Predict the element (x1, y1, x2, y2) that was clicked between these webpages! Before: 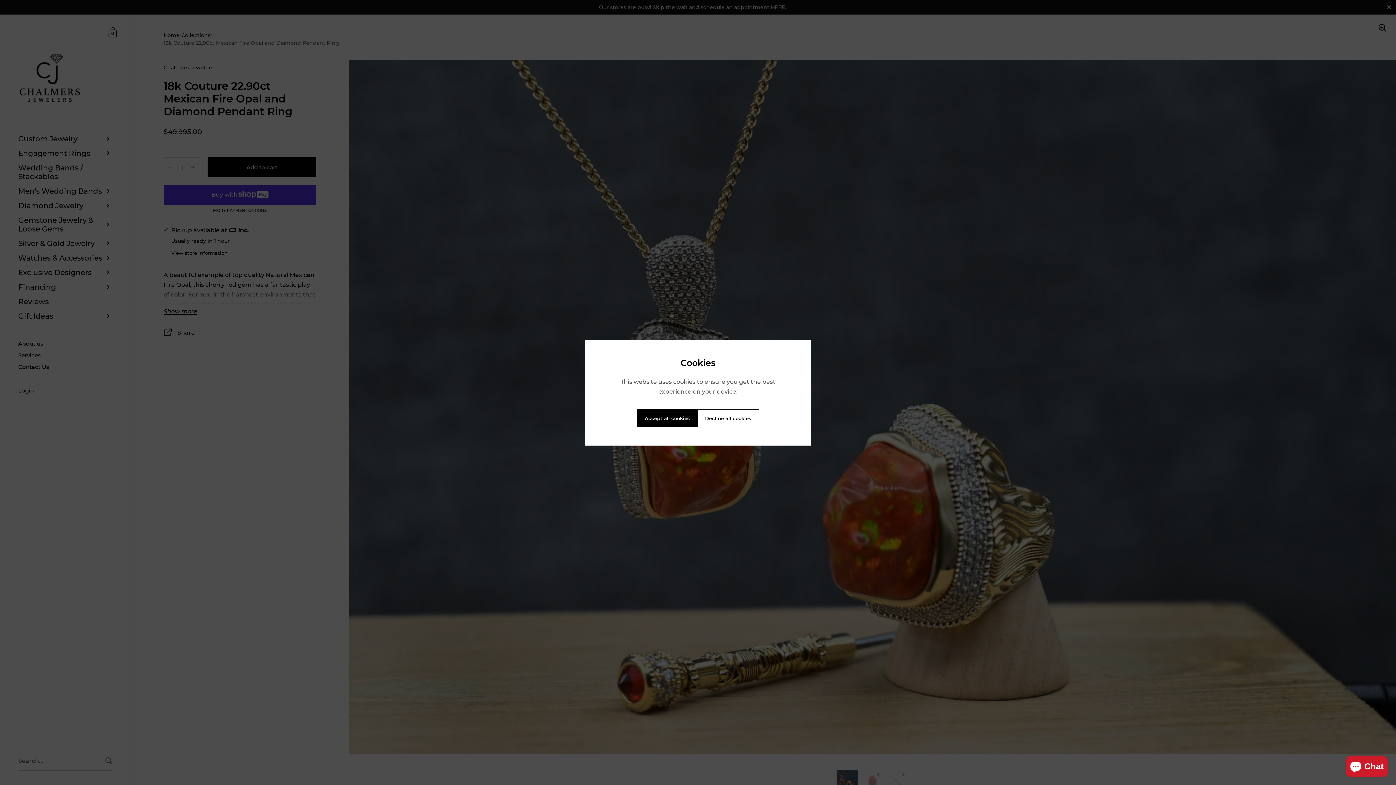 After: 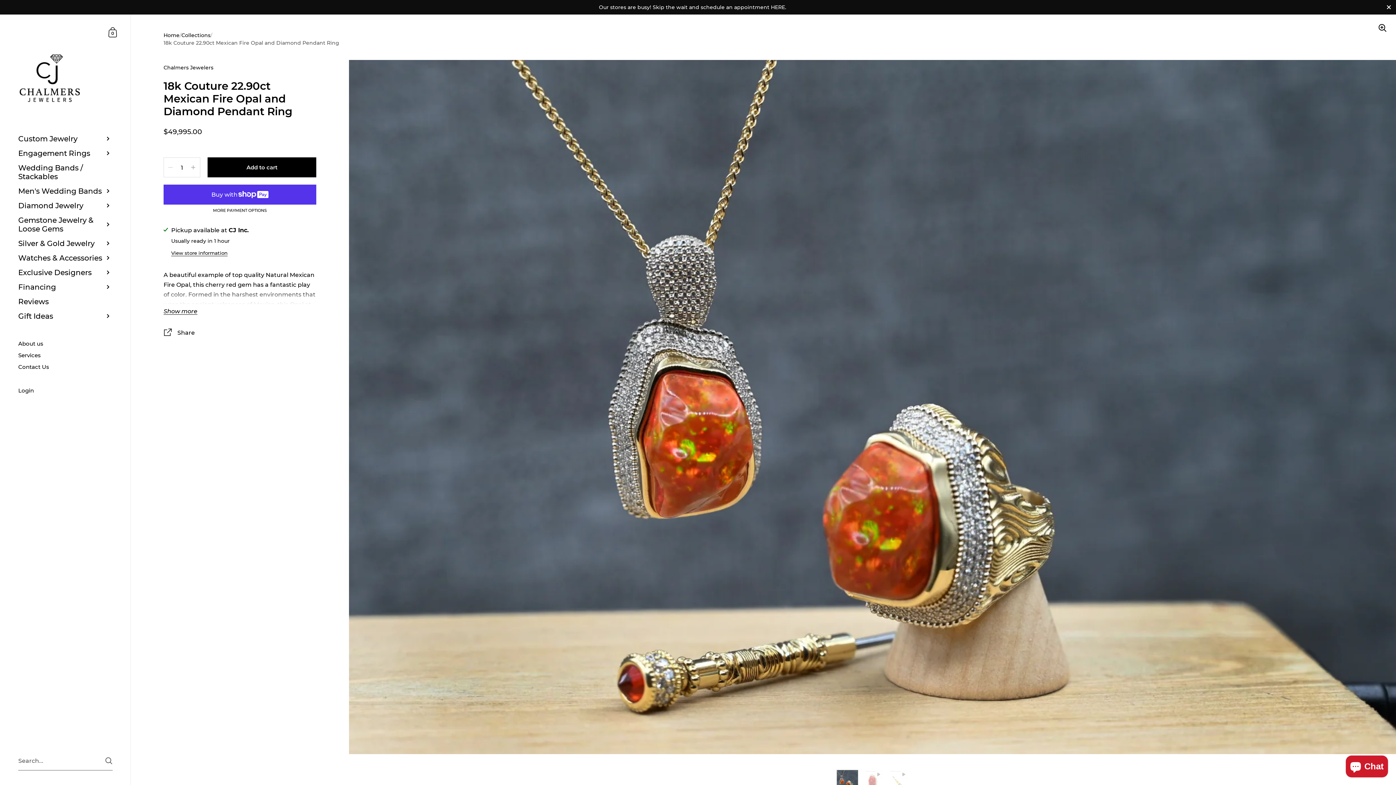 Action: label: Accept all cookies bbox: (637, 409, 697, 427)